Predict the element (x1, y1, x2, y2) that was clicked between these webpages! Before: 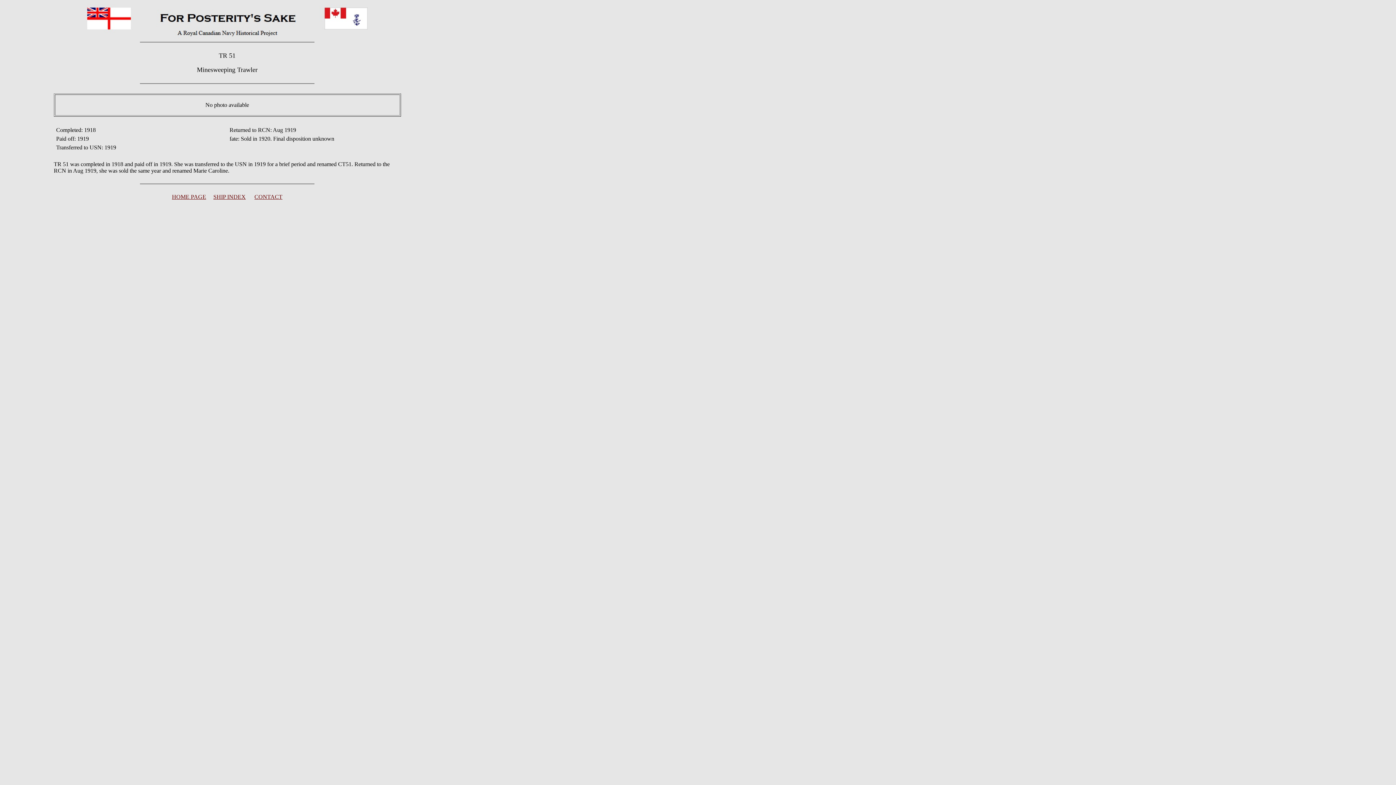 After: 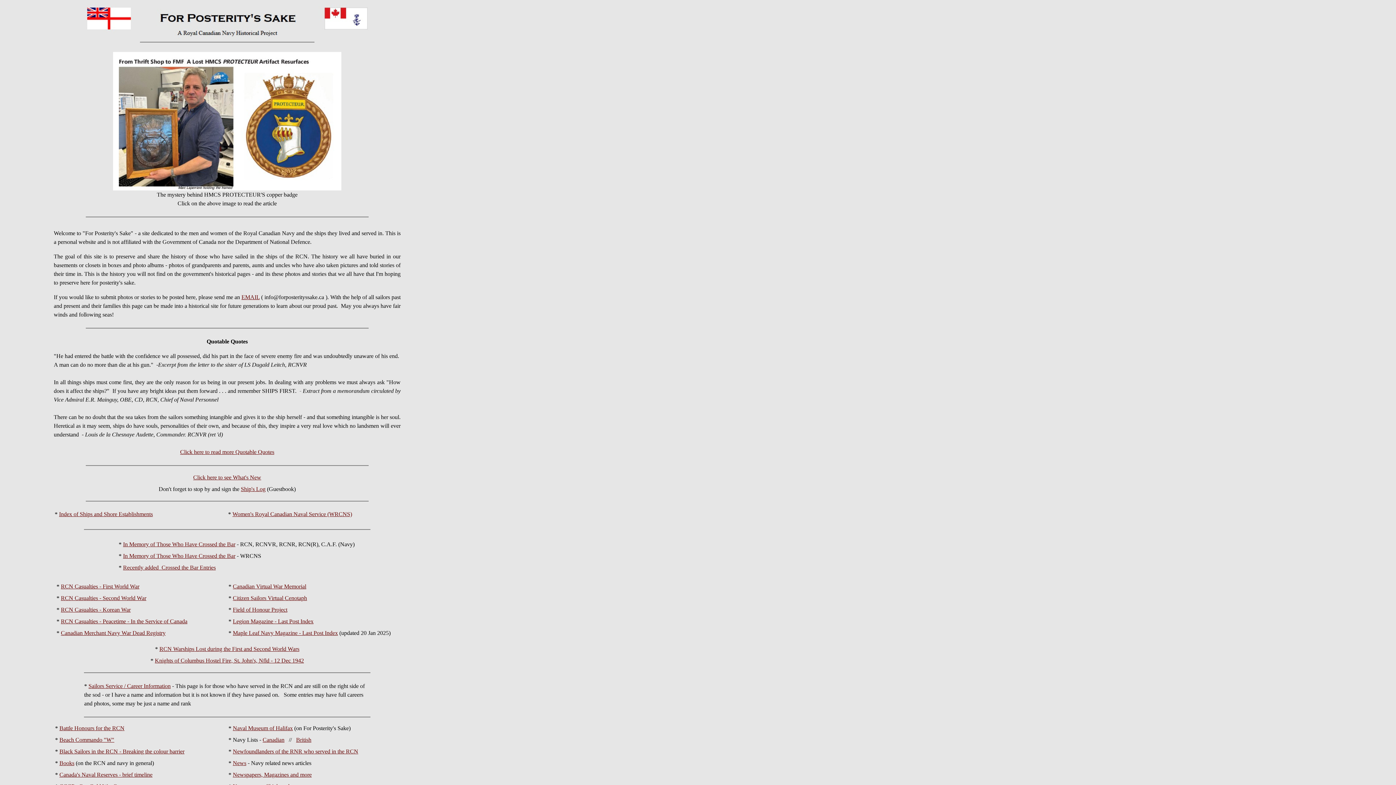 Action: label: HOME PAGE bbox: (172, 193, 206, 200)